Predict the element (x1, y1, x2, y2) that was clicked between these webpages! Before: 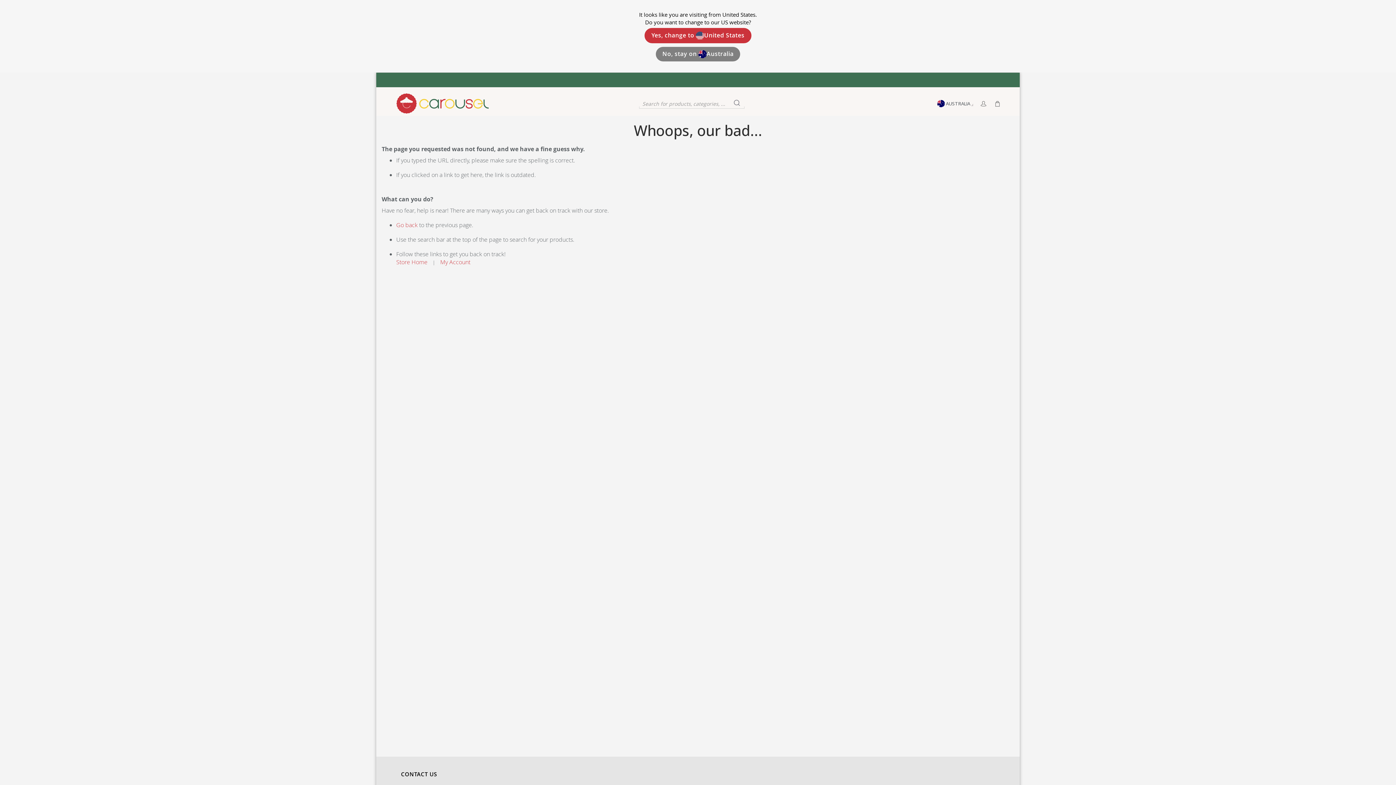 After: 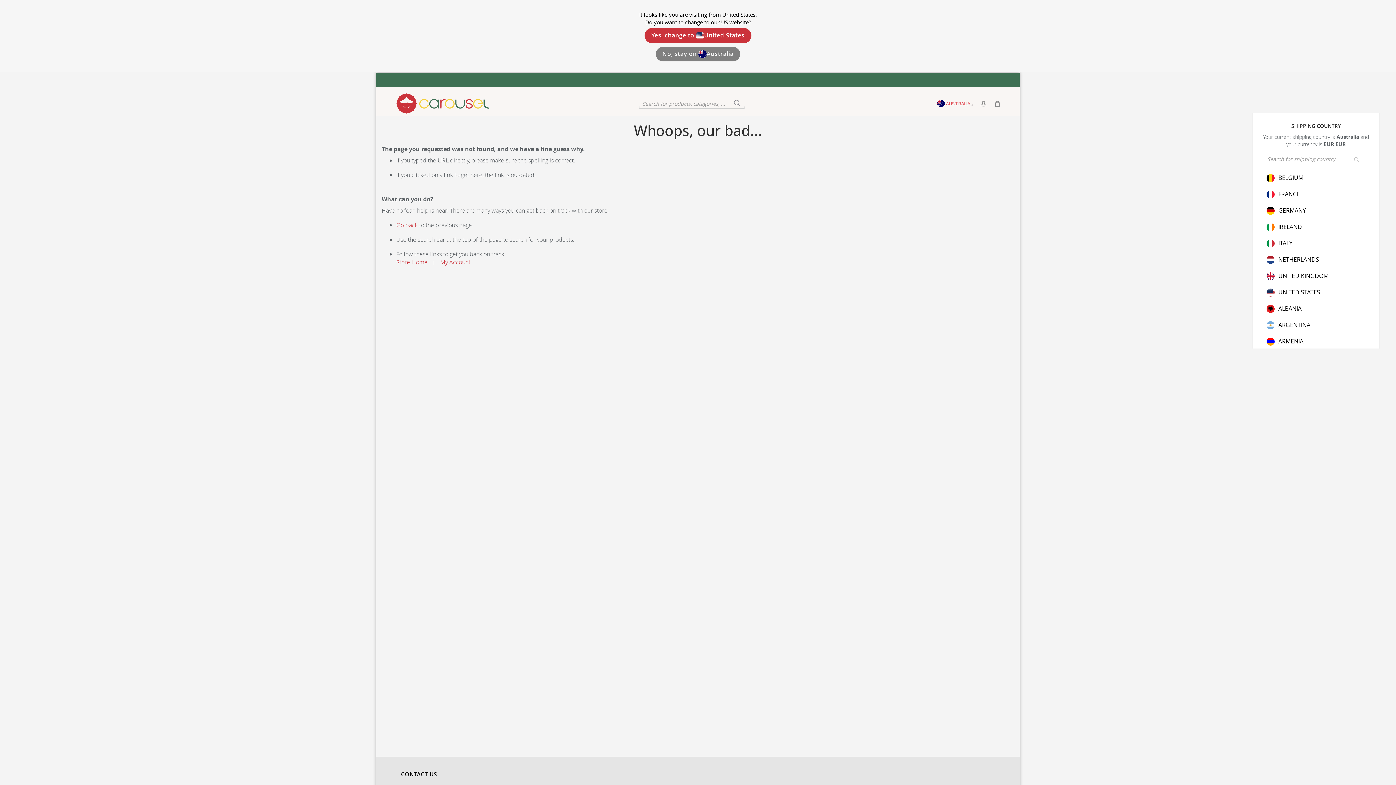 Action: bbox: (970, 72, 975, 79)